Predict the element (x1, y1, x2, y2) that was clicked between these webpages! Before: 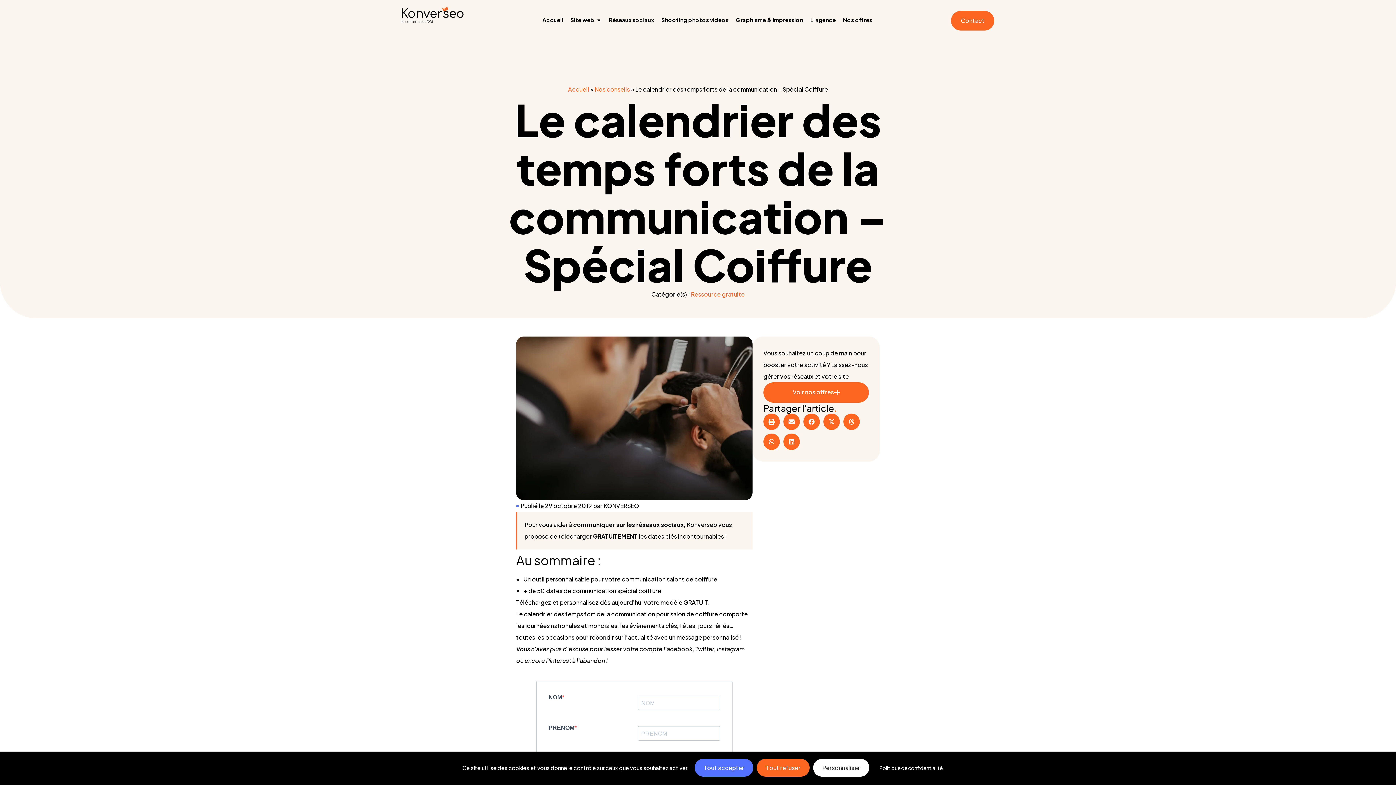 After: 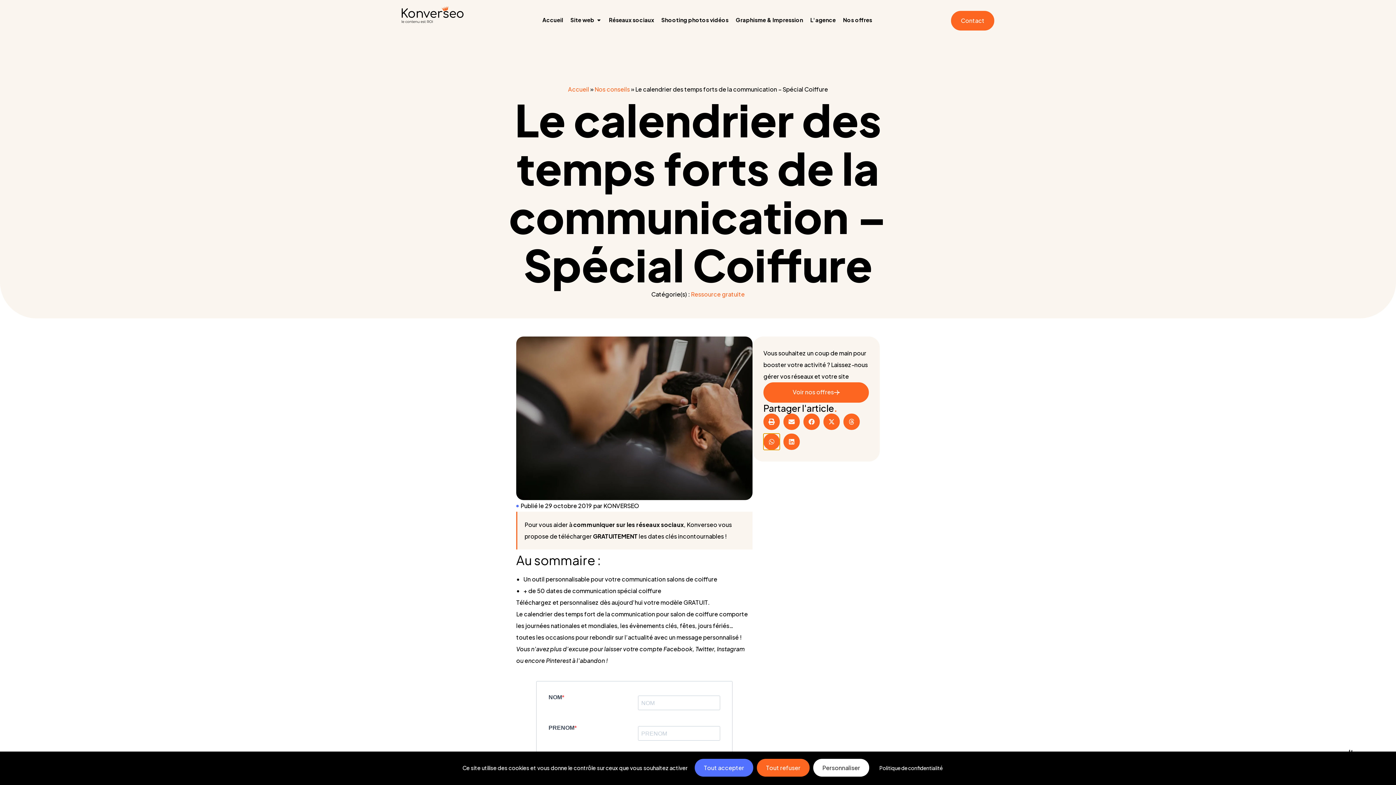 Action: bbox: (763, 433, 780, 450) label: Partager sur whatsapp